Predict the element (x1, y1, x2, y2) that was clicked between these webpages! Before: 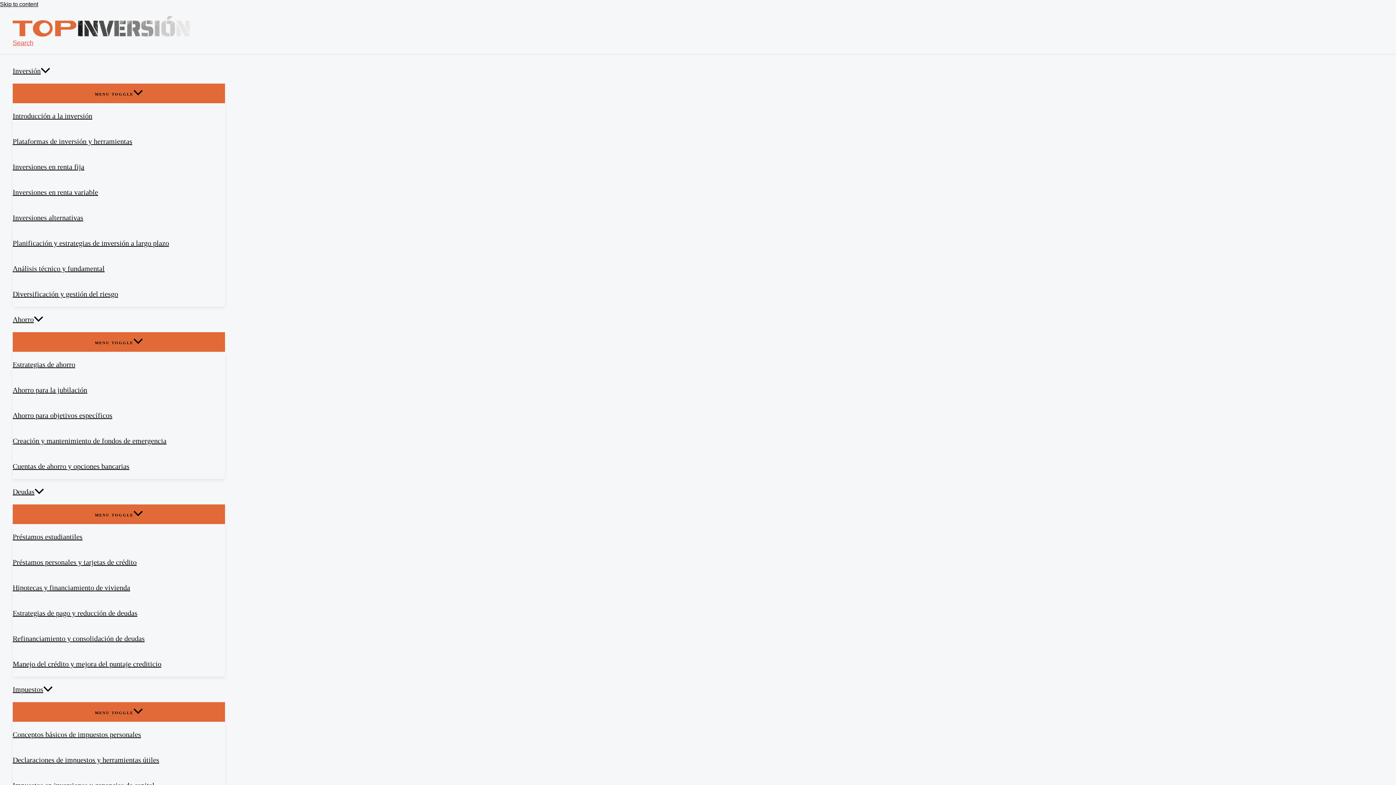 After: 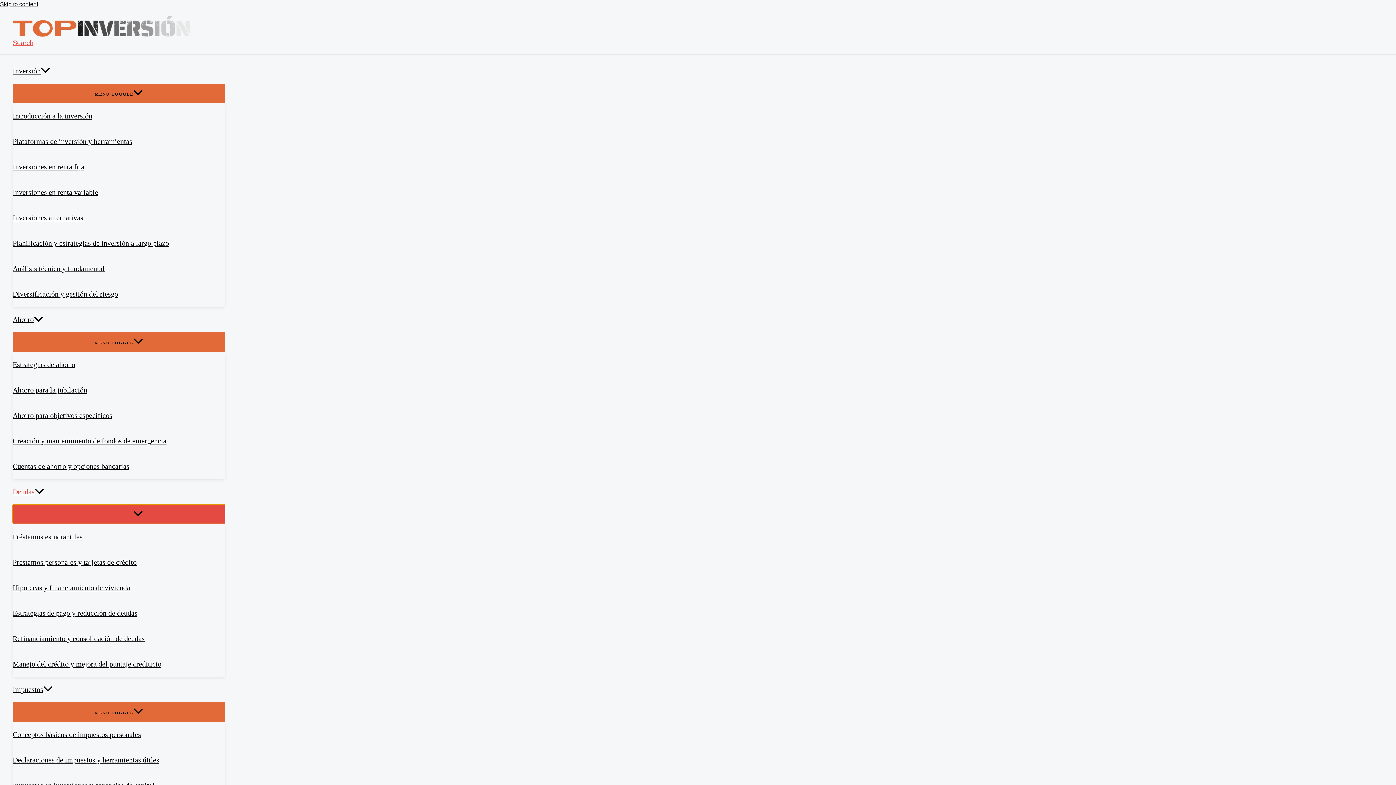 Action: label: MENU TOGGLE bbox: (12, 504, 225, 523)